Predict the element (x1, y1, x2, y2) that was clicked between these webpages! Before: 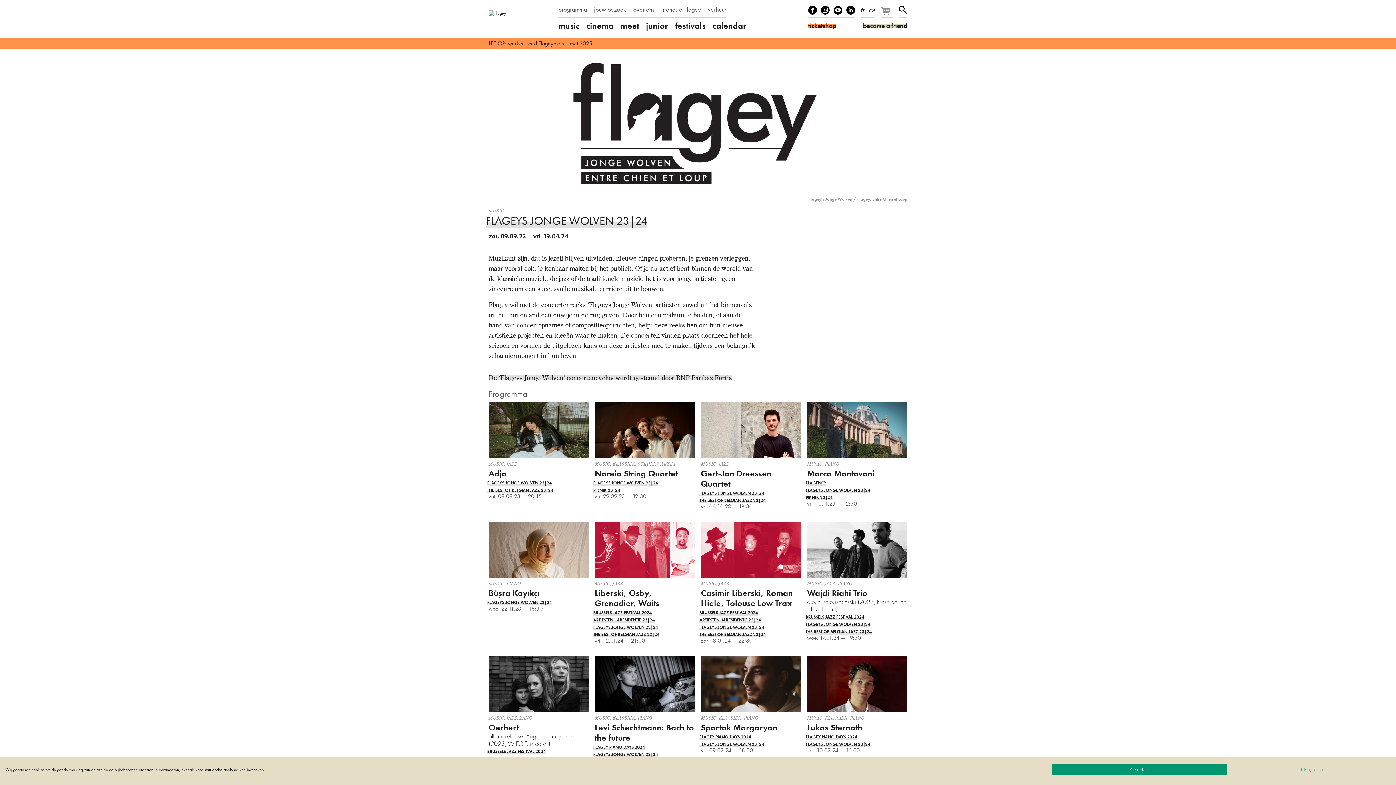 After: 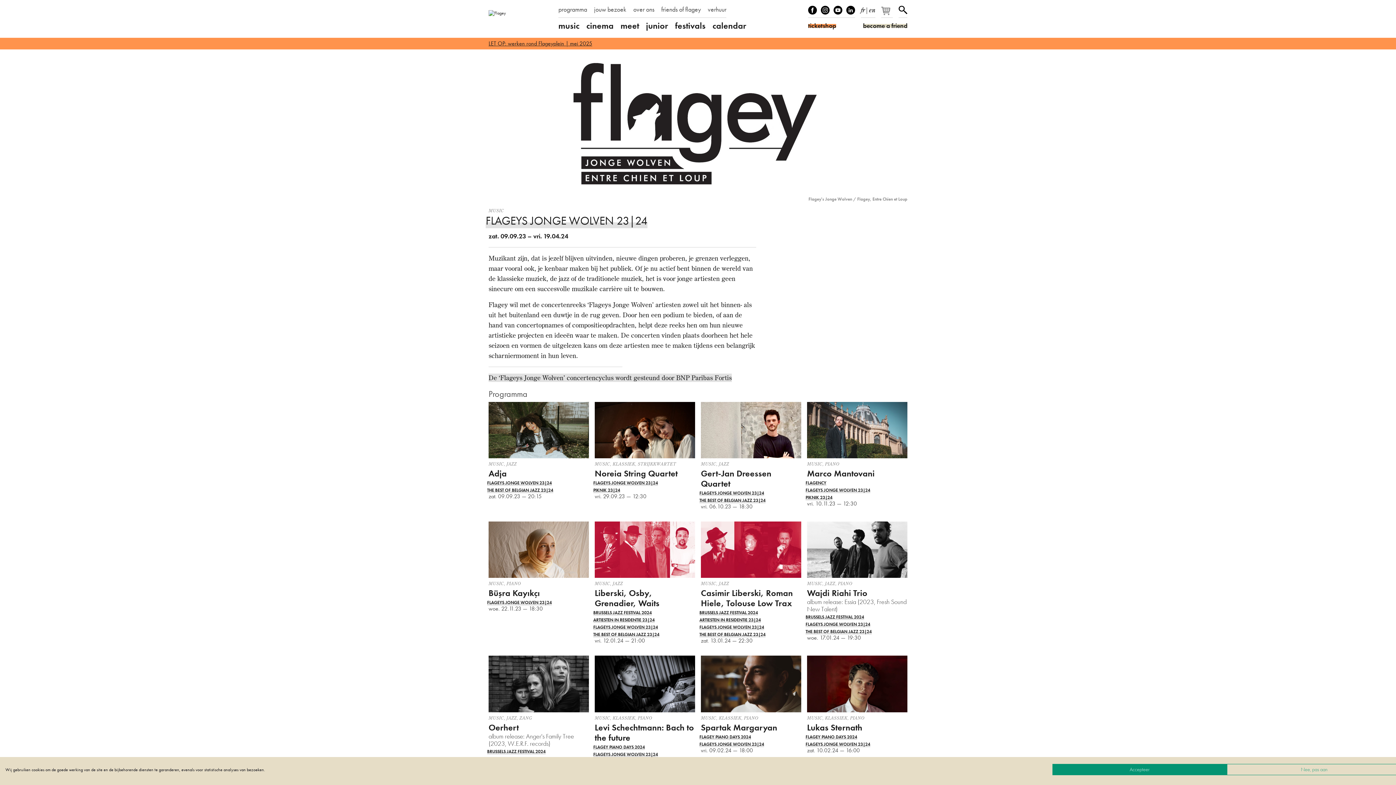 Action: label: De ‘Flageys Jonge Wolven’ concertencyclus wordt gesteund door BNP Paribas Fortis bbox: (488, 373, 732, 382)